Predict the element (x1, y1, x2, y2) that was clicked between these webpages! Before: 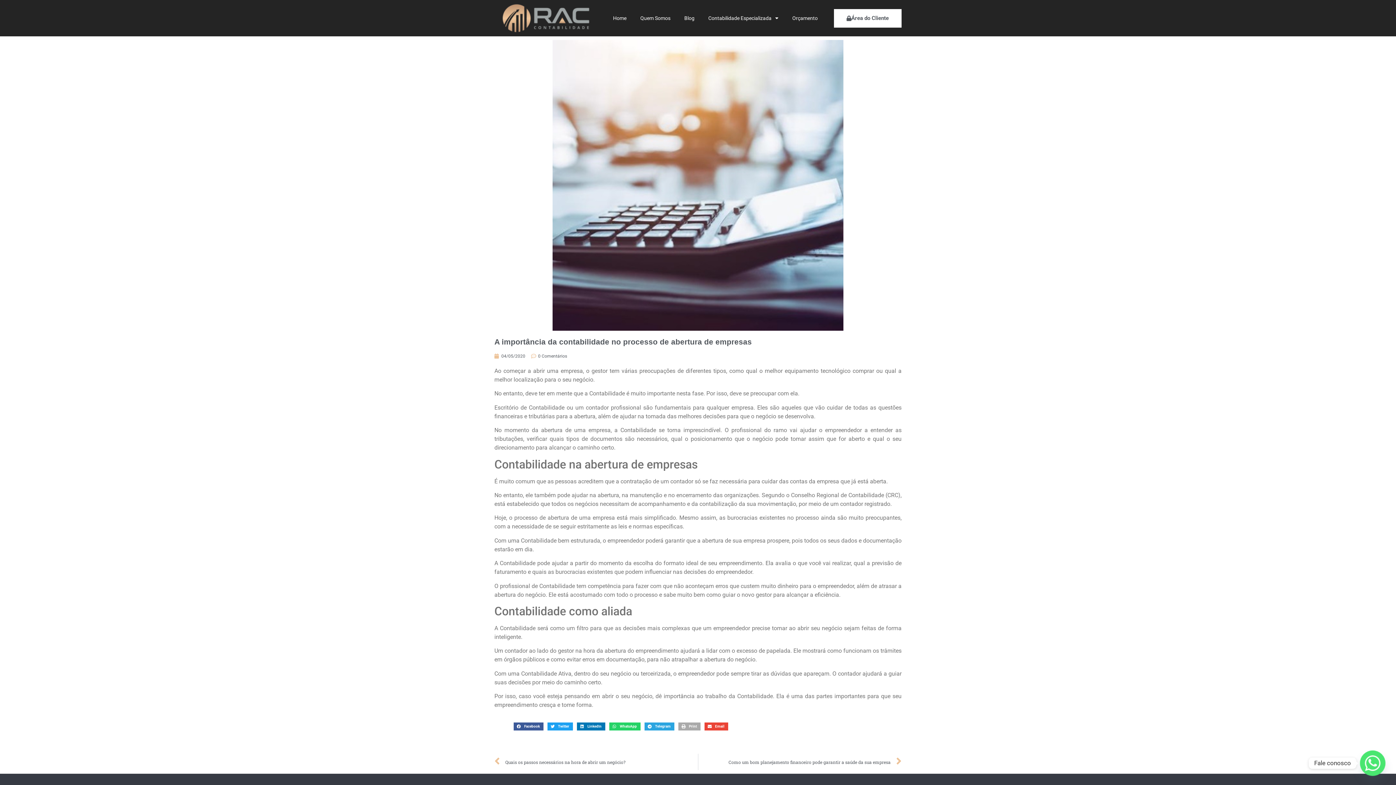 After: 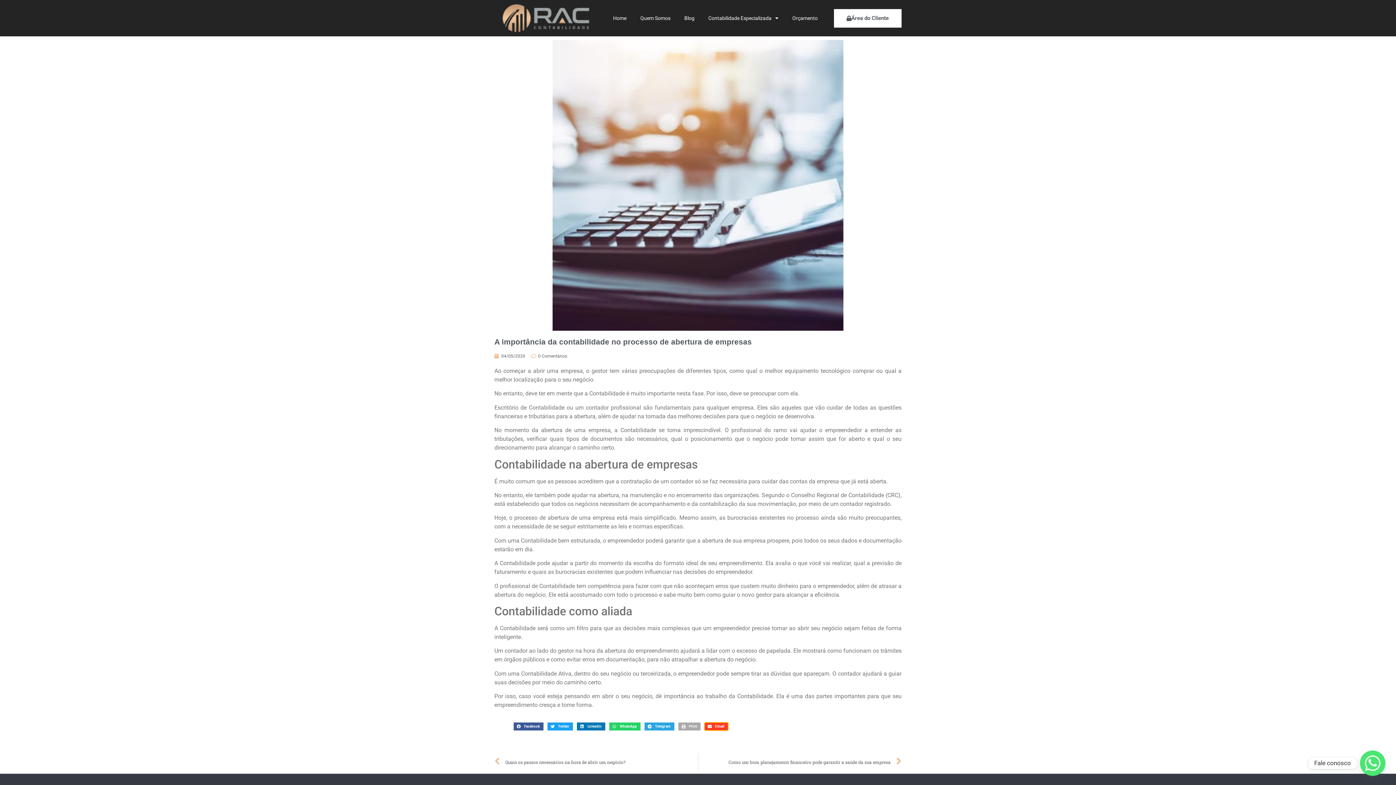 Action: label: Compartilhar no email bbox: (704, 723, 728, 730)